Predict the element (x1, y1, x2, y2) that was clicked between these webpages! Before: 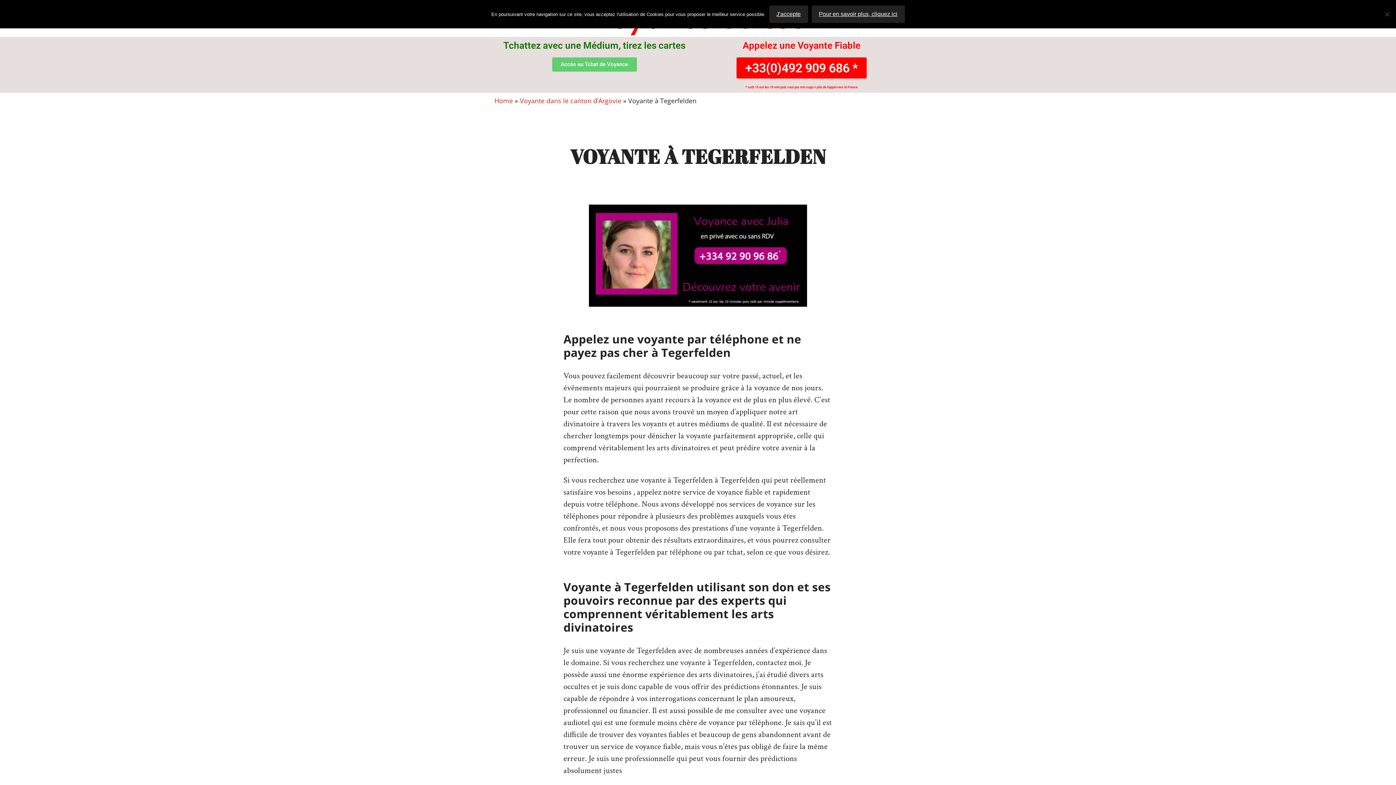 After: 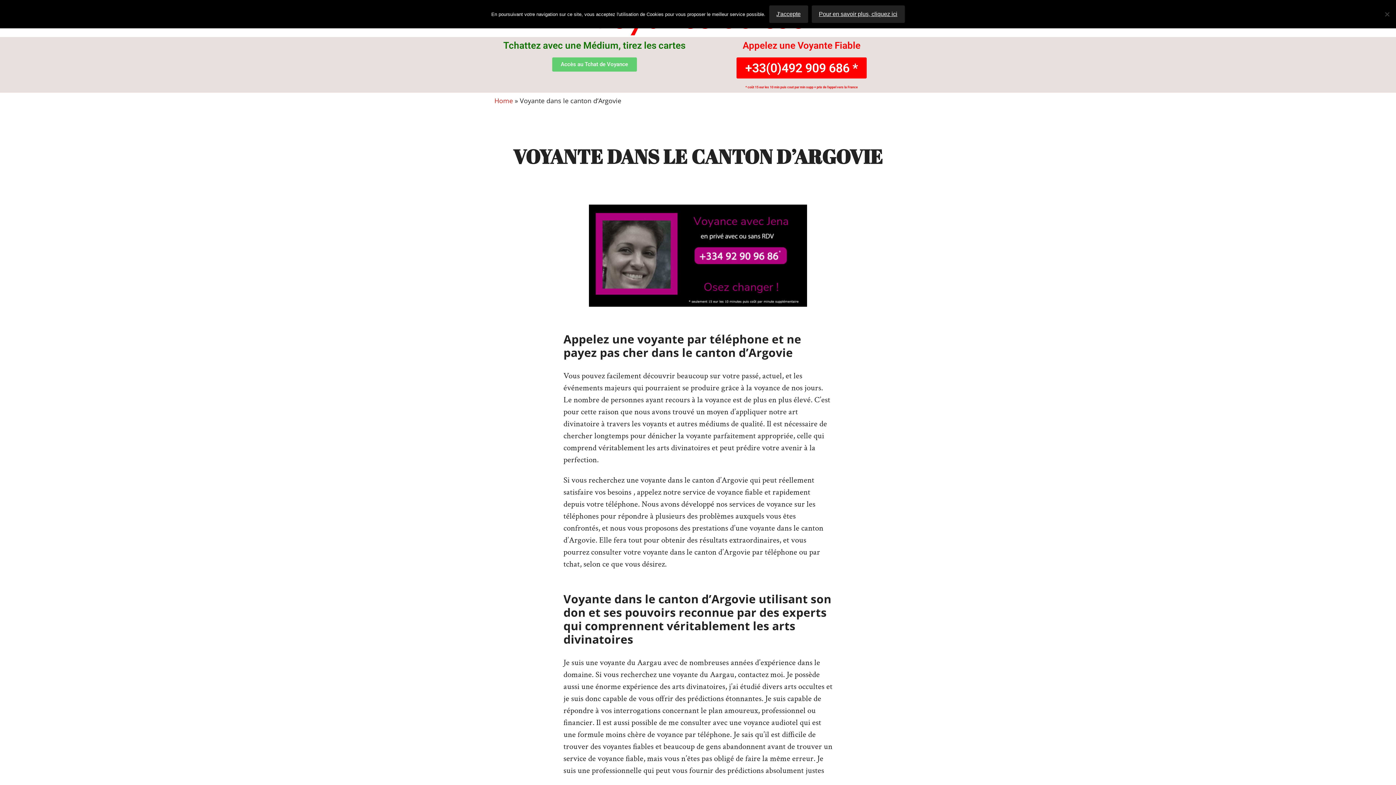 Action: bbox: (520, 96, 621, 105) label: Voyante dans le canton d’Argovie